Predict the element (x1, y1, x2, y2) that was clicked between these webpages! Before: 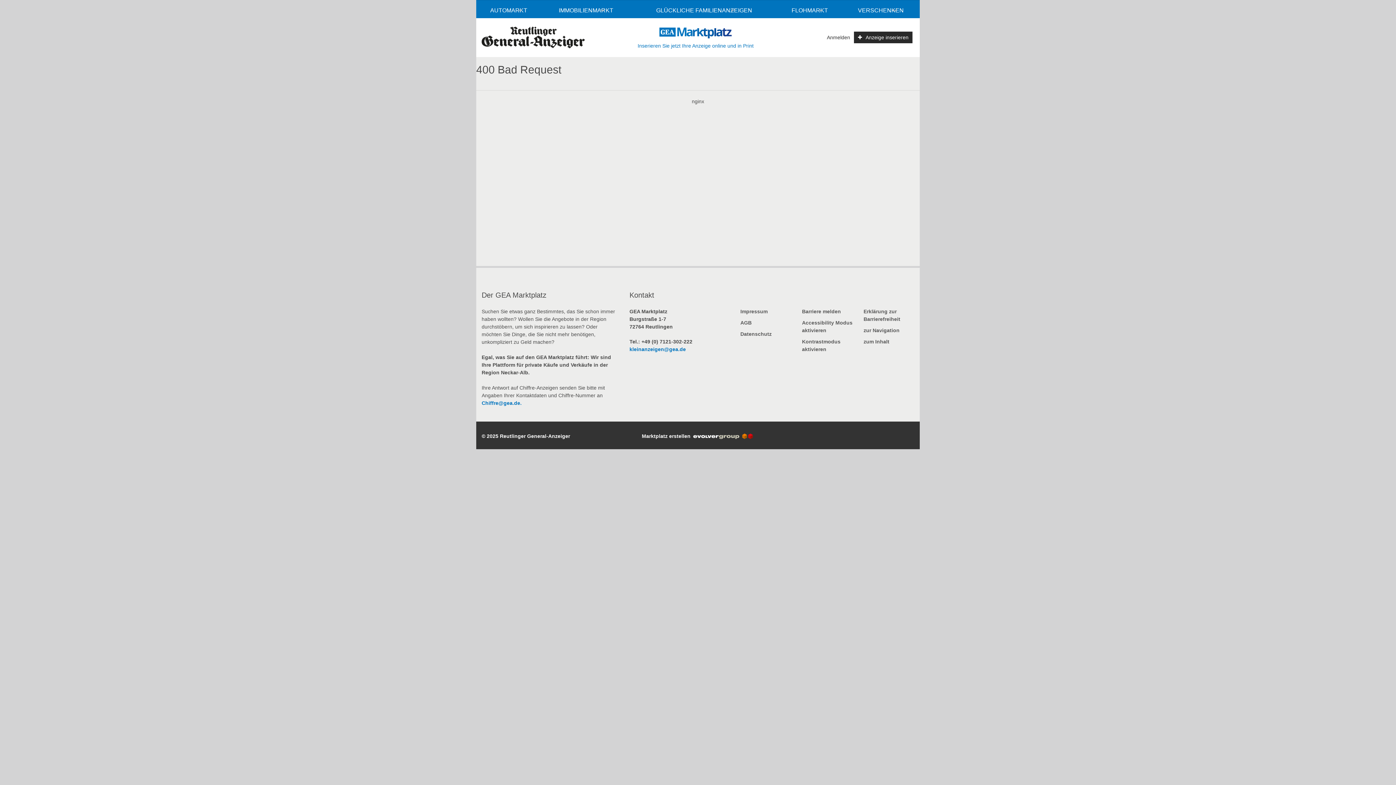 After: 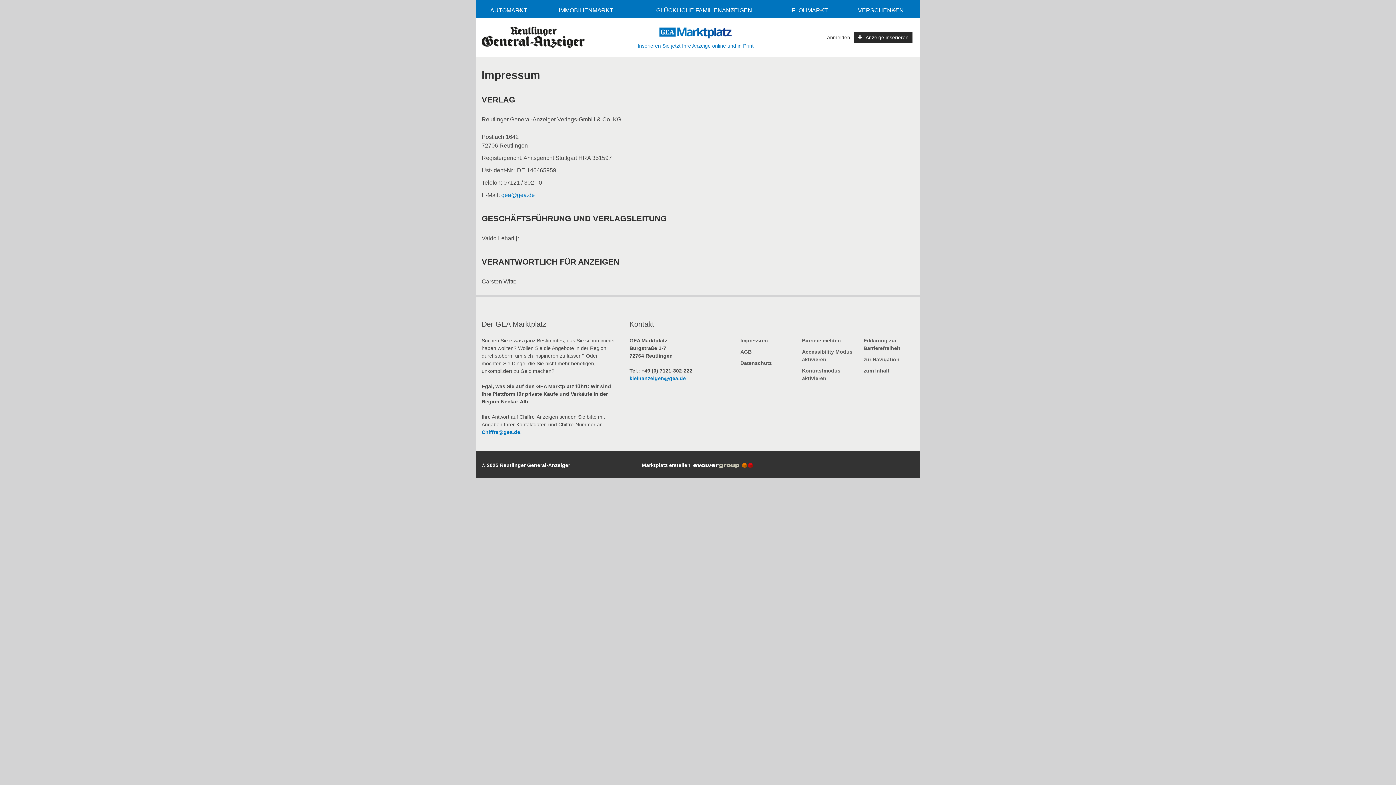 Action: label: Impressum bbox: (740, 306, 791, 317)